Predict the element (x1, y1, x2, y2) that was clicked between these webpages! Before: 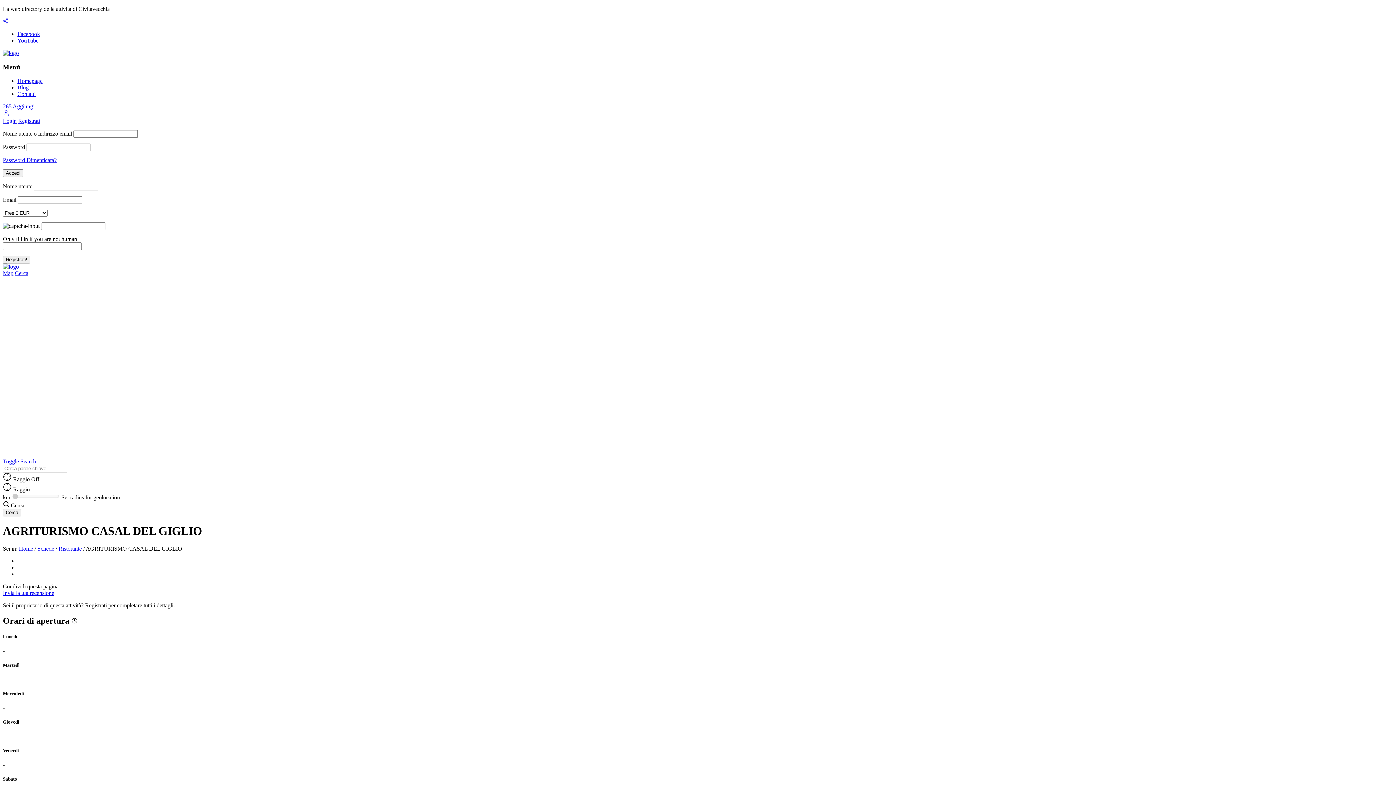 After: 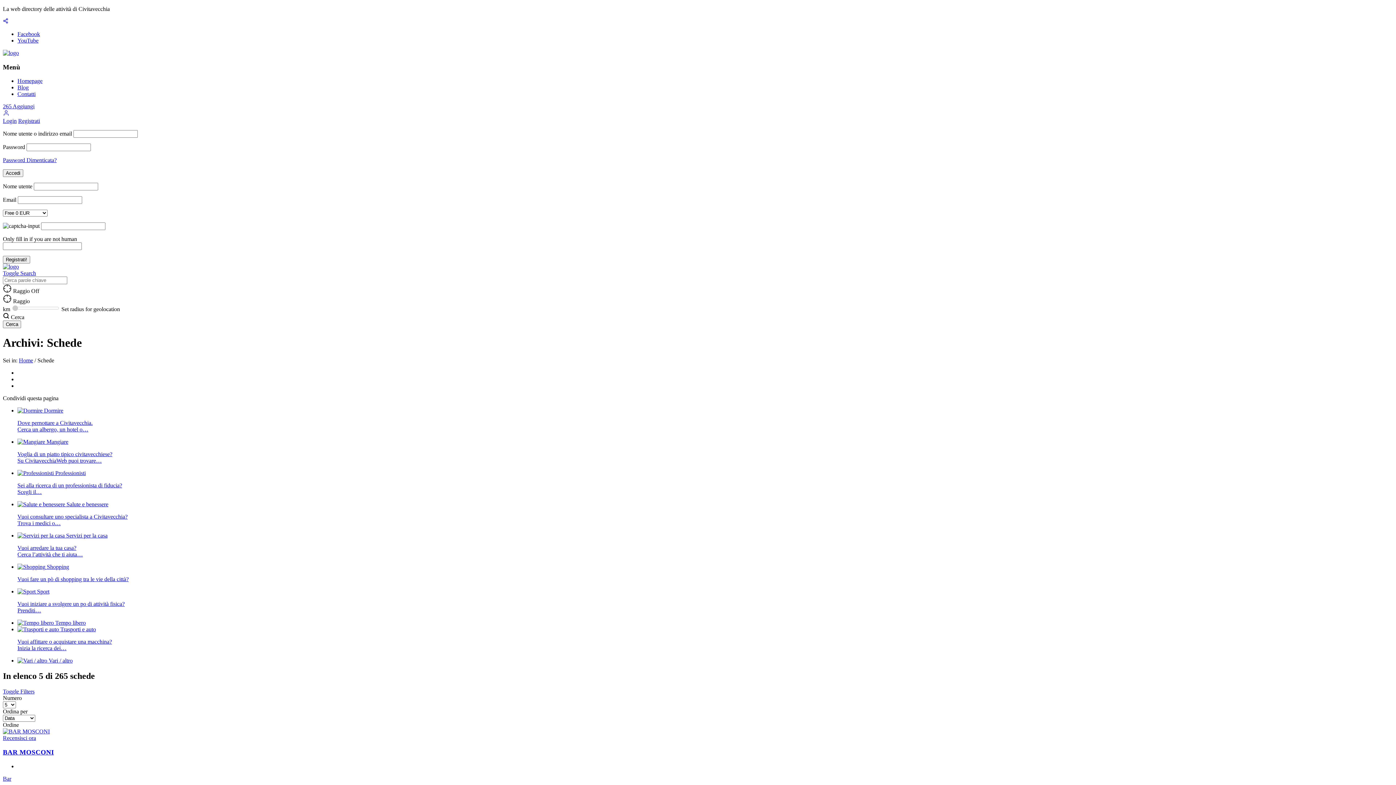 Action: label: Schede bbox: (37, 545, 54, 552)